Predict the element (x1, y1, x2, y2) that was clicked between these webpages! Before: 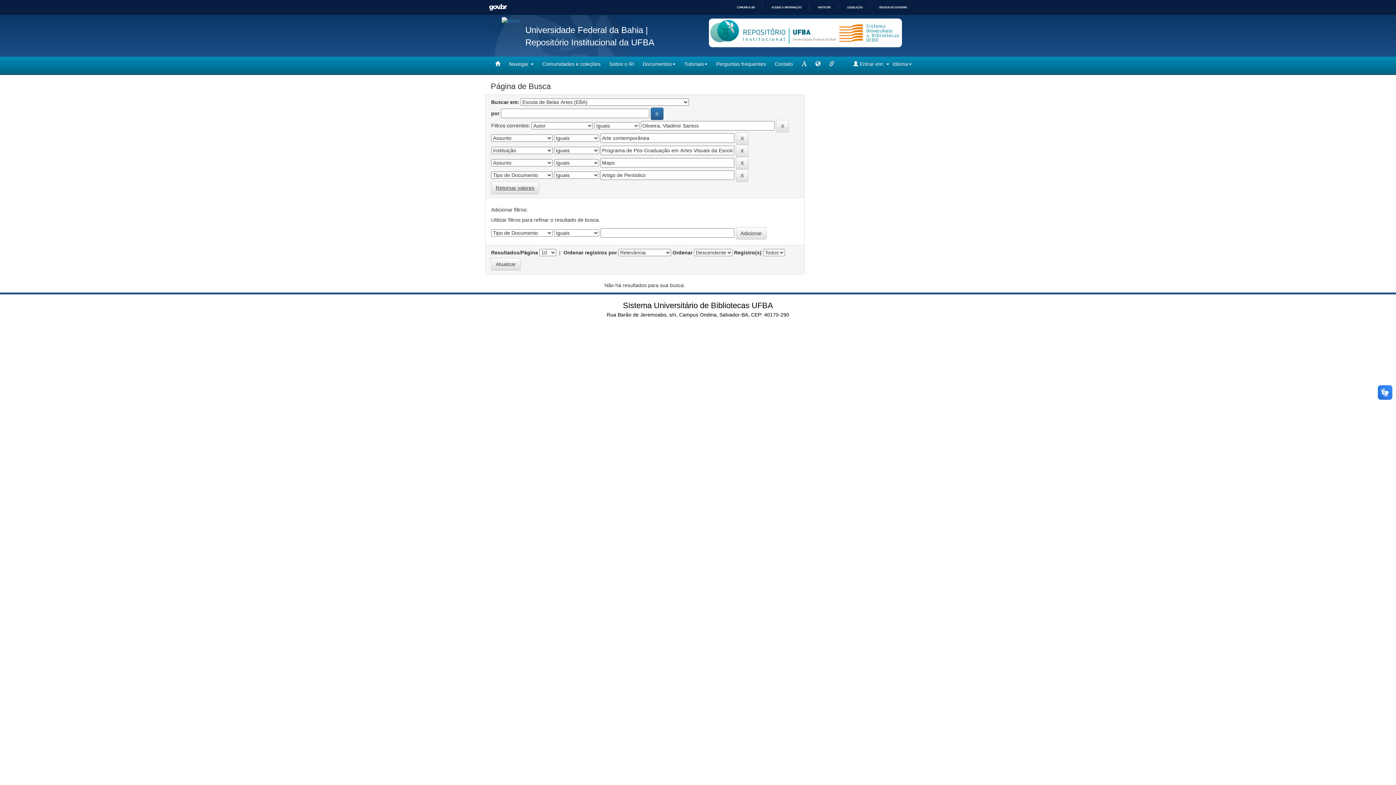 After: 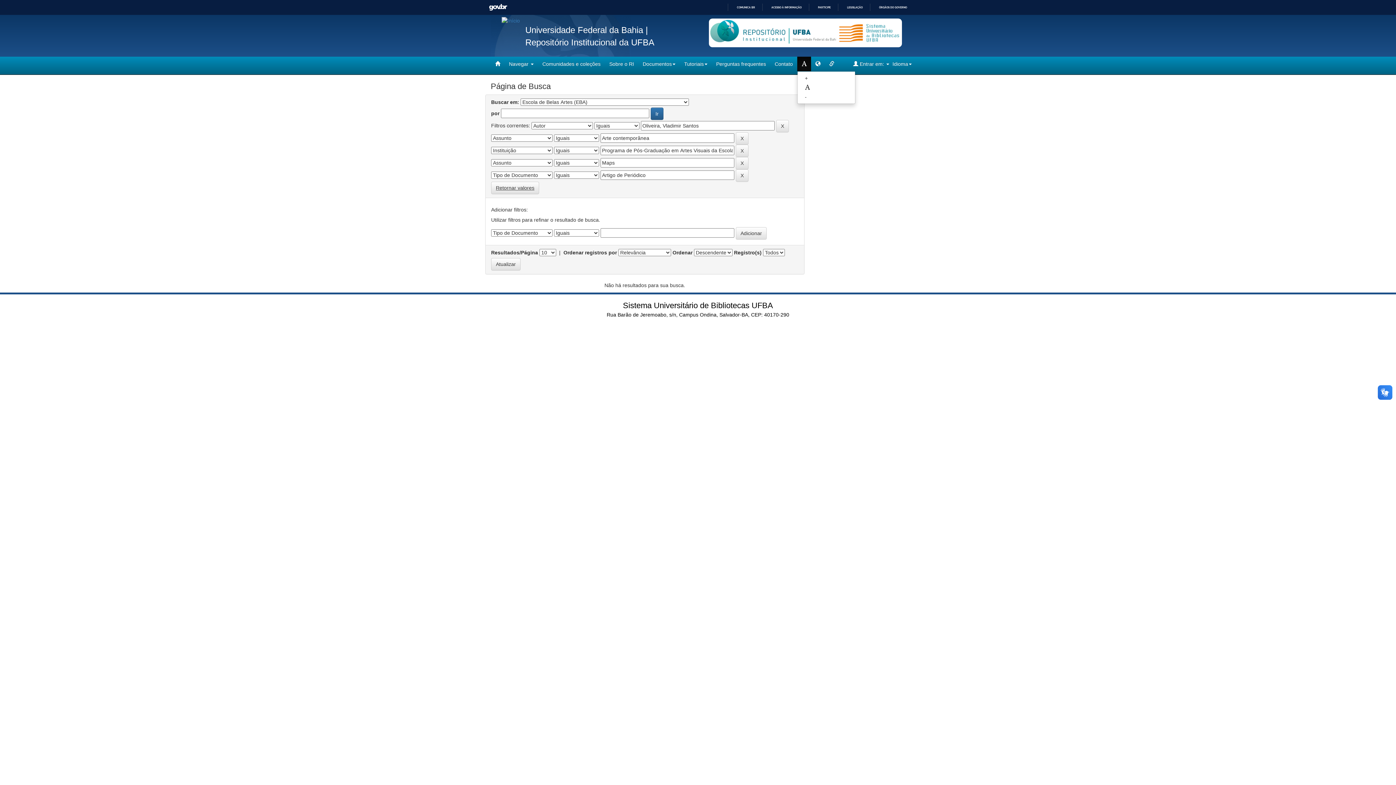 Action: bbox: (797, 56, 811, 71) label: mudar tamanho fonte